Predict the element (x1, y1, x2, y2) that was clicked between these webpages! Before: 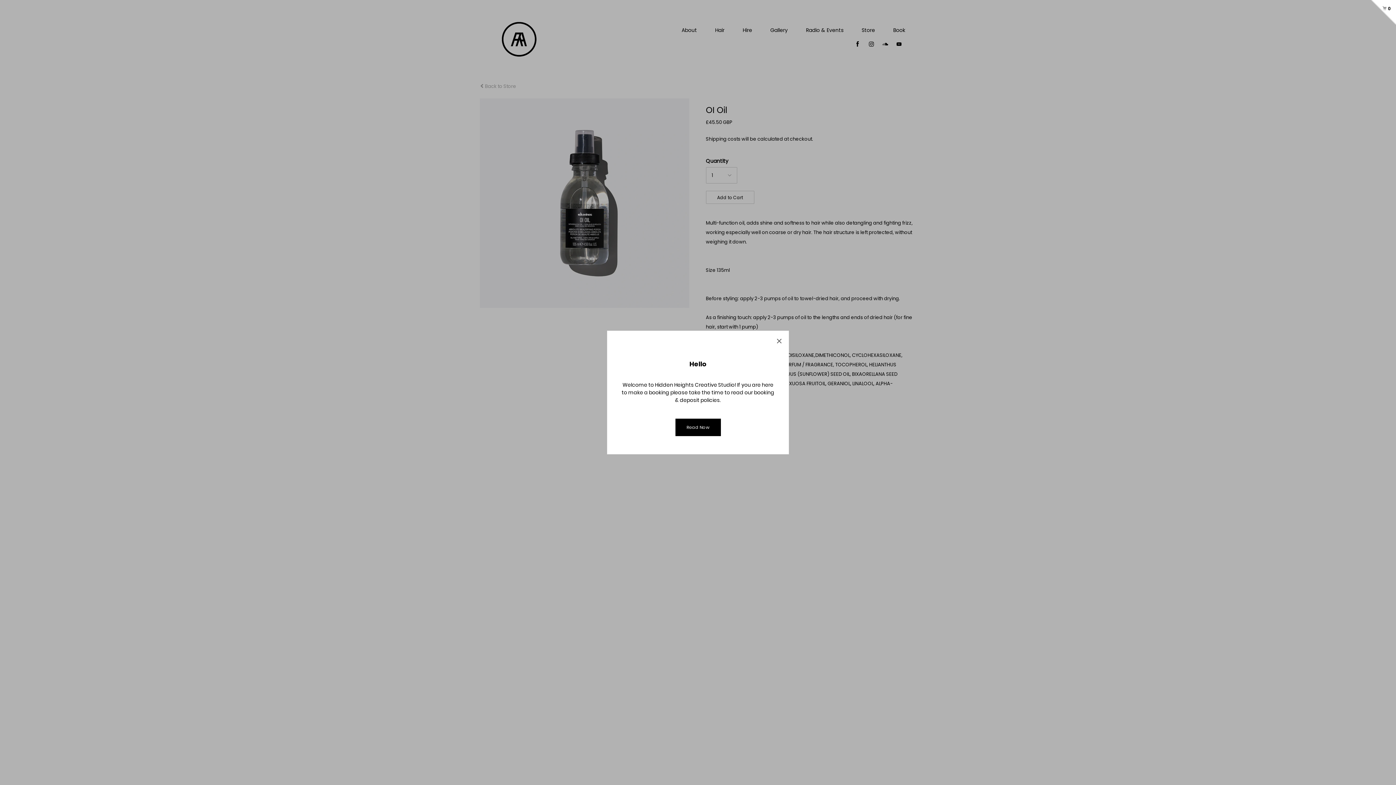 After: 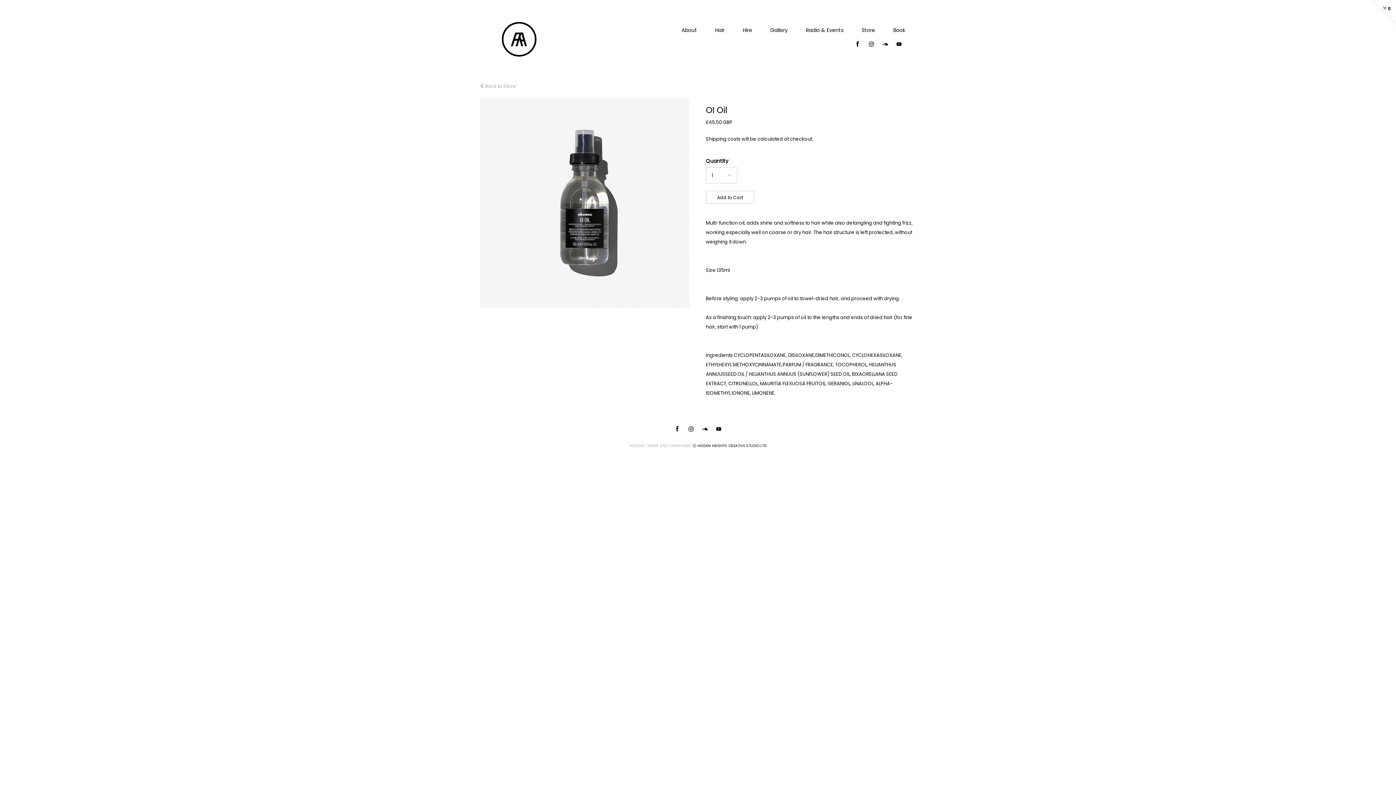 Action: bbox: (769, 330, 789, 353)